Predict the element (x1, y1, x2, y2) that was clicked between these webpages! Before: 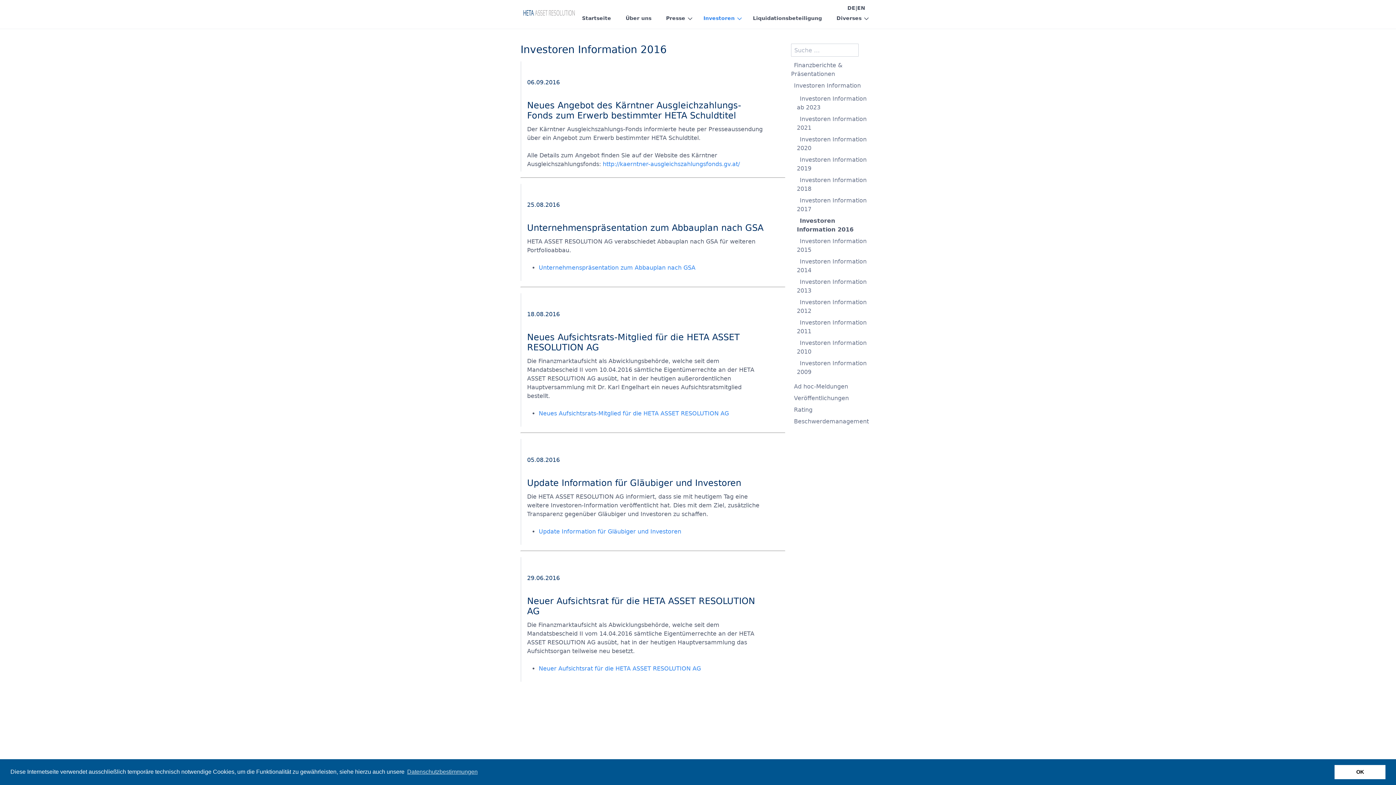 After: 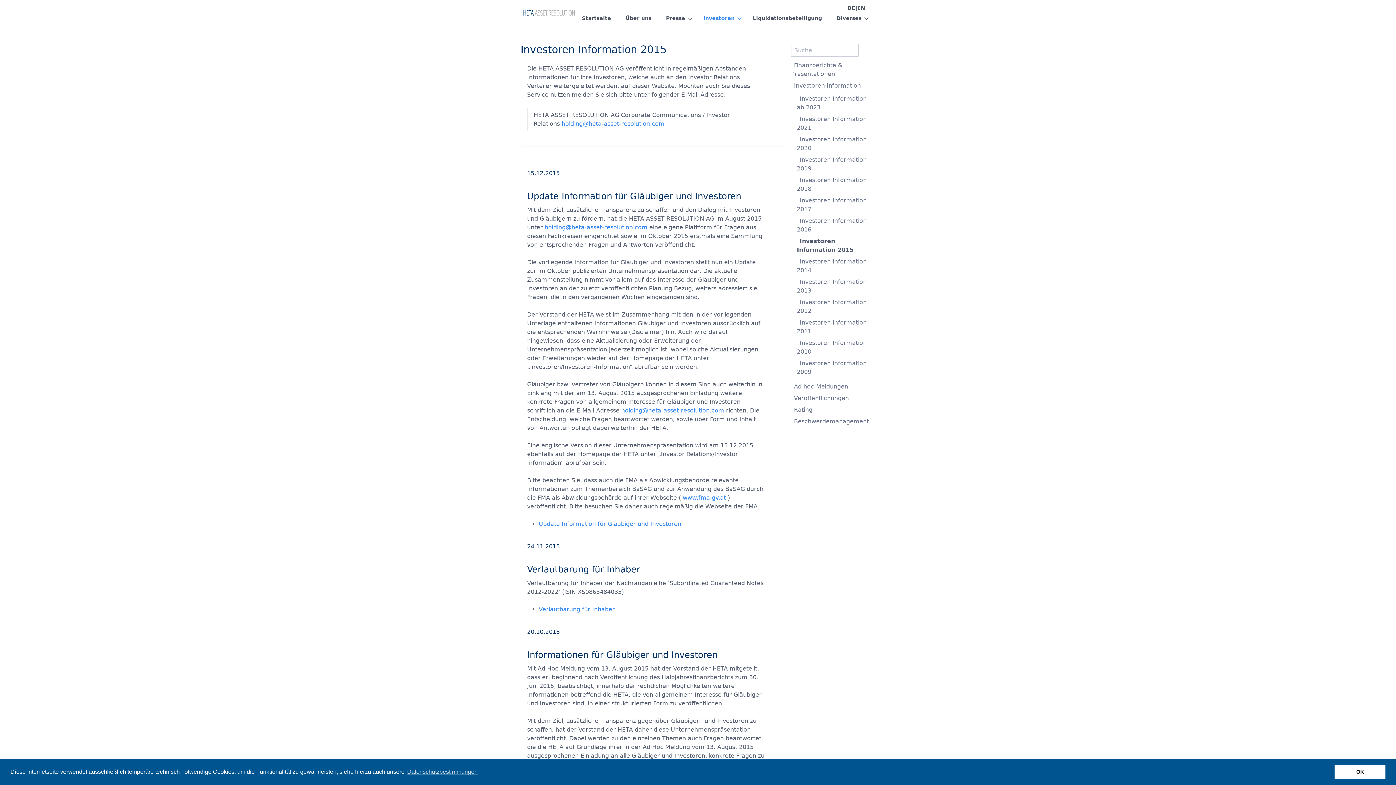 Action: label: Investoren Information 2015 bbox: (797, 236, 866, 254)